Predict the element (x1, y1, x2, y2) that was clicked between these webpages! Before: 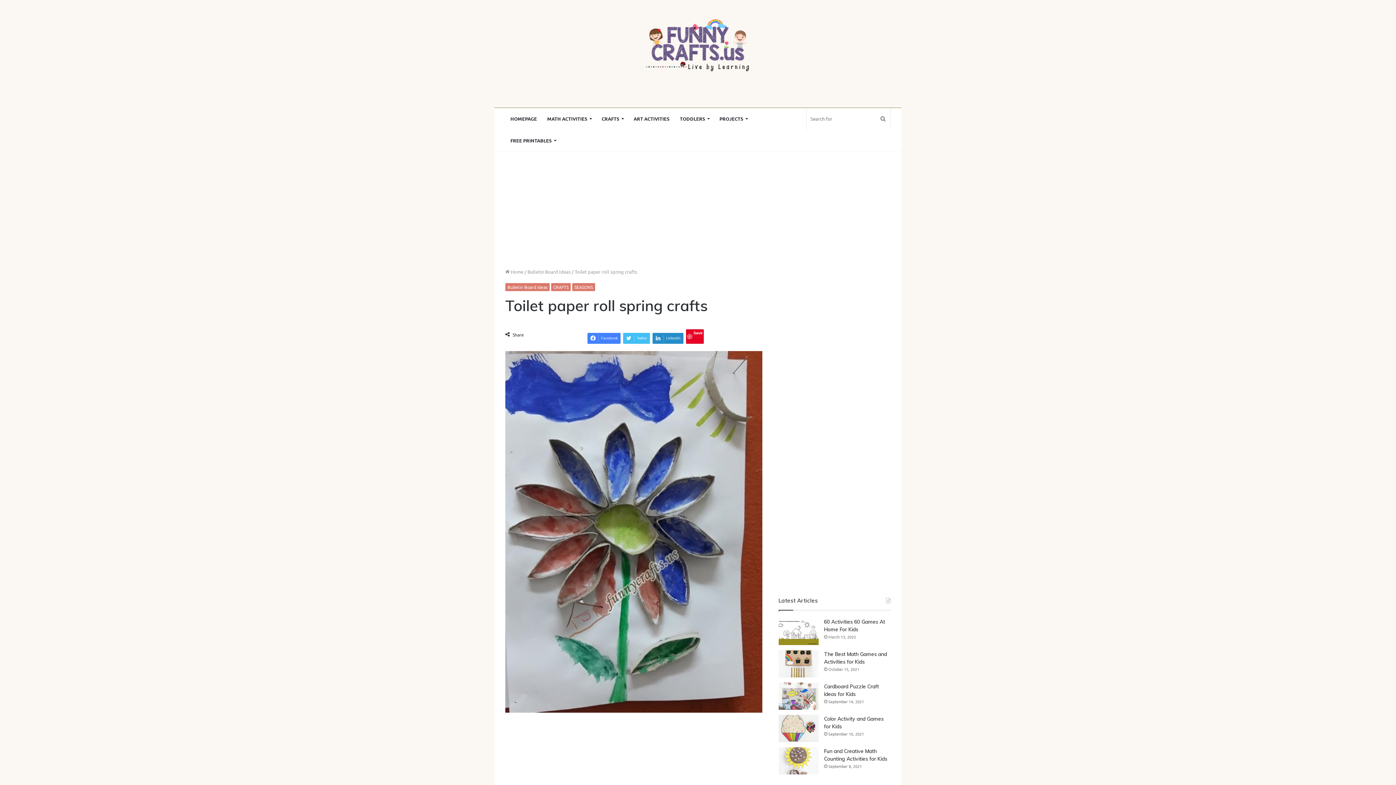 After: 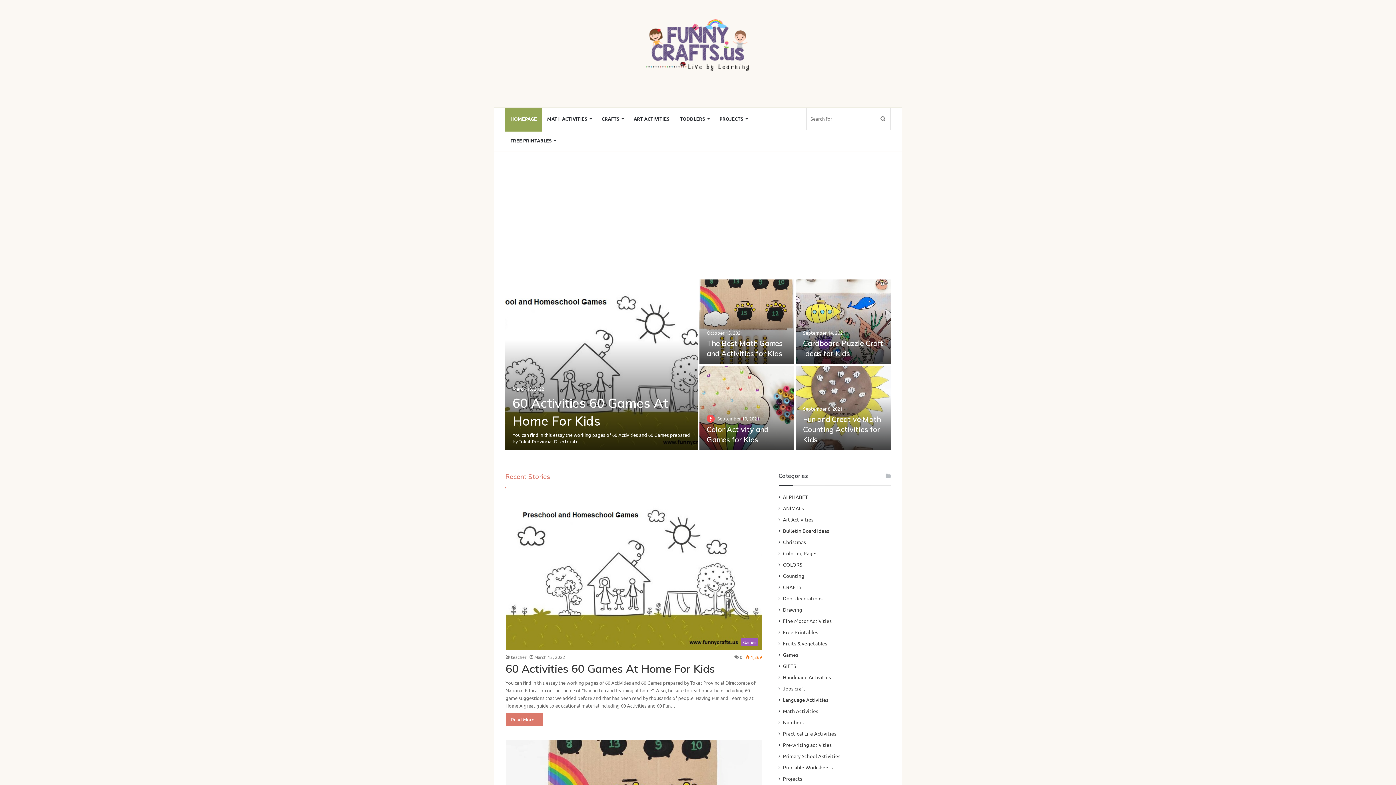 Action: bbox: (505, 268, 523, 274) label:  Home